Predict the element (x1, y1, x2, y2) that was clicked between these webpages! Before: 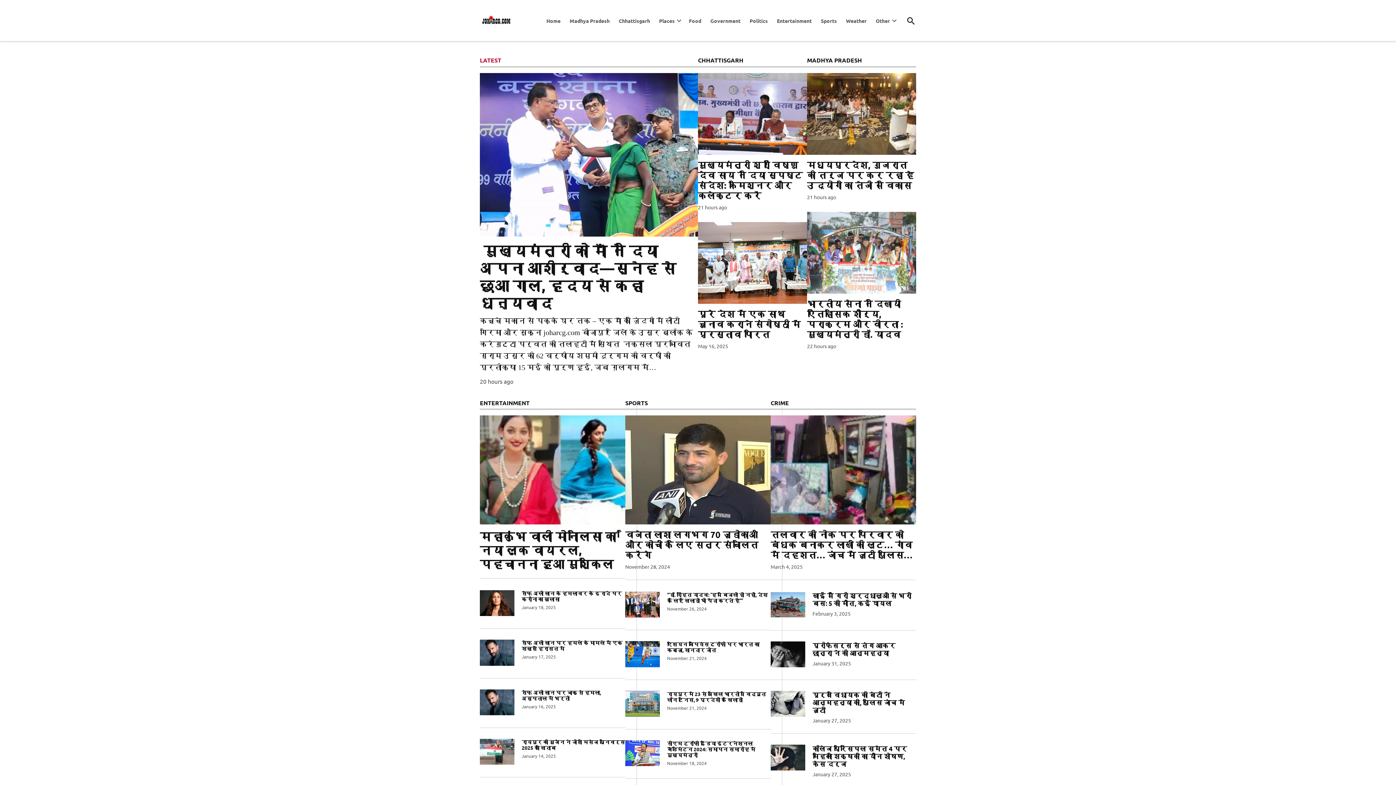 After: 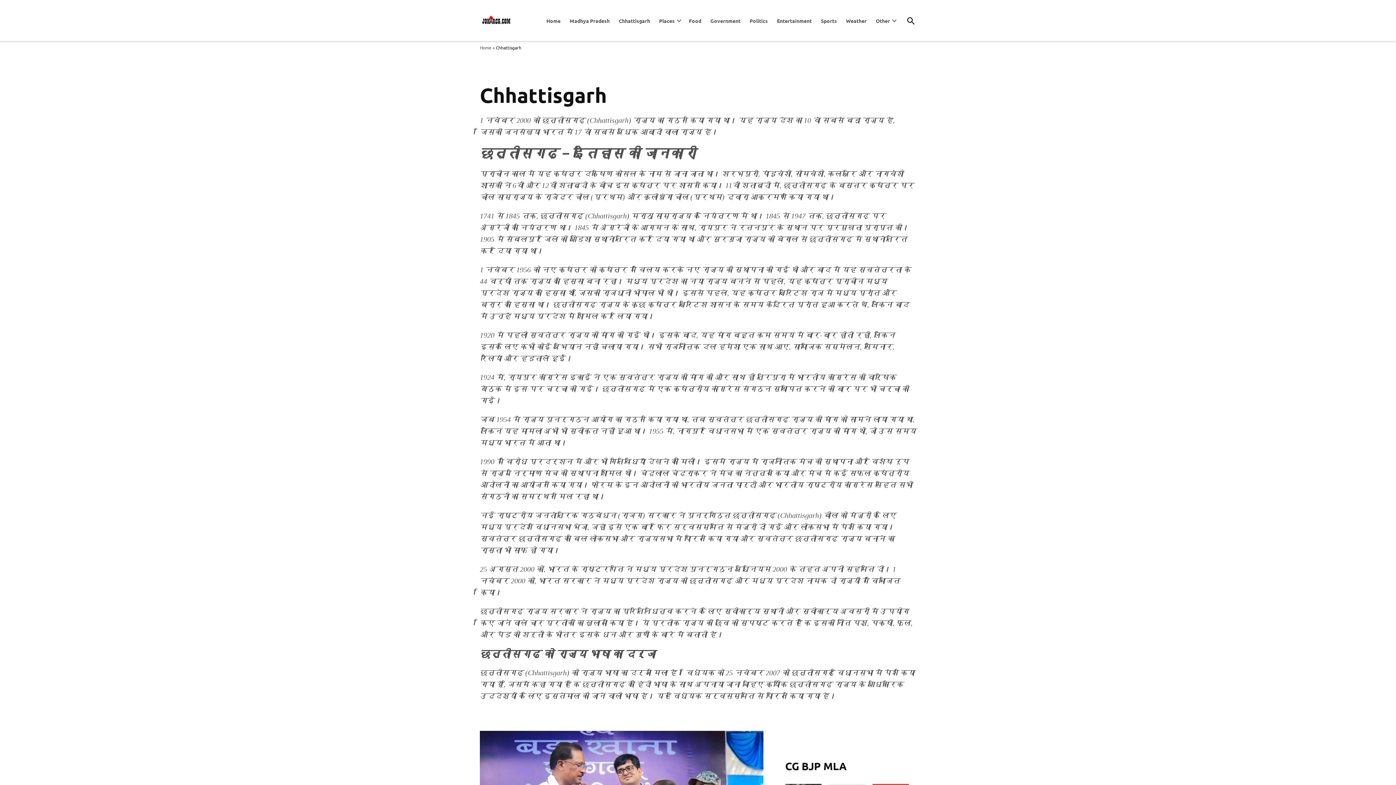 Action: label: Chhattisgarh bbox: (615, 15, 653, 25)